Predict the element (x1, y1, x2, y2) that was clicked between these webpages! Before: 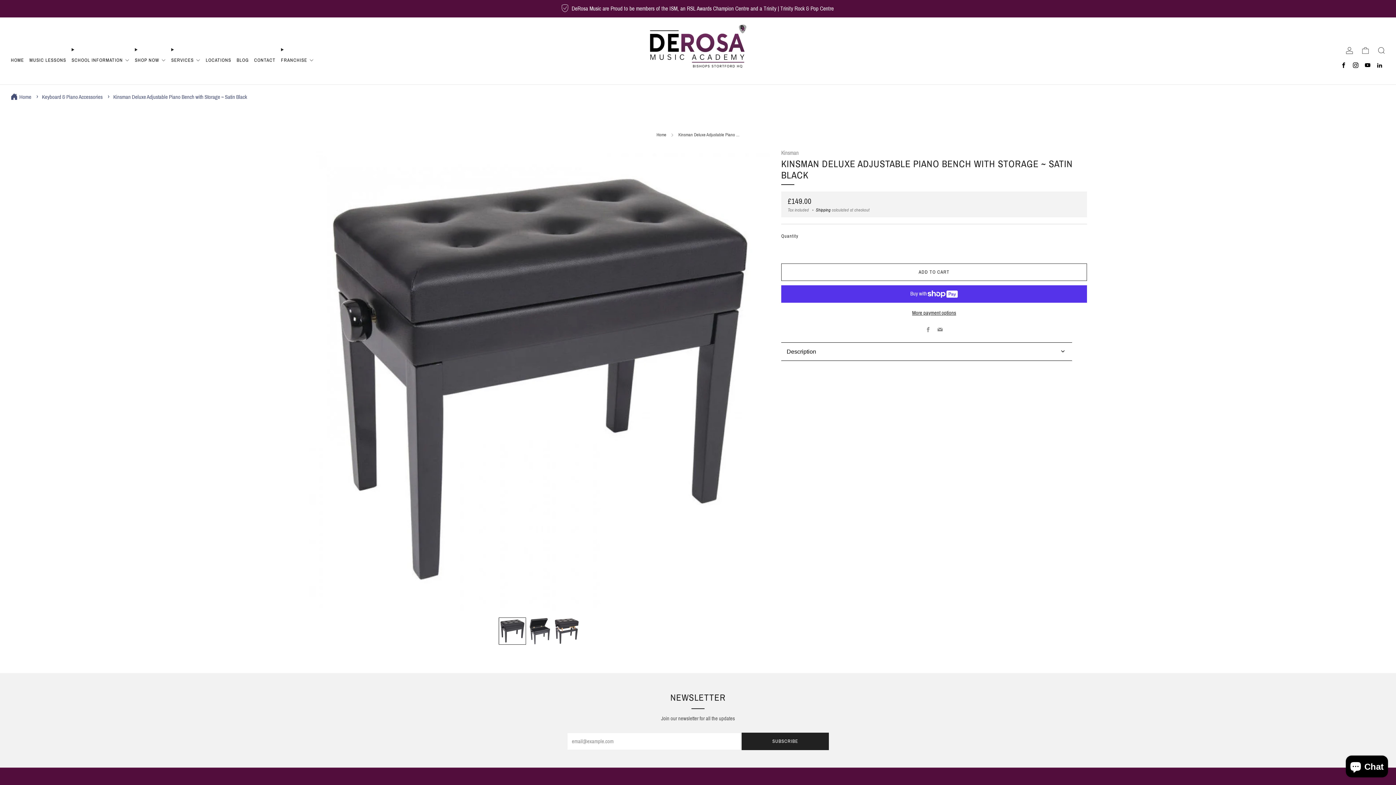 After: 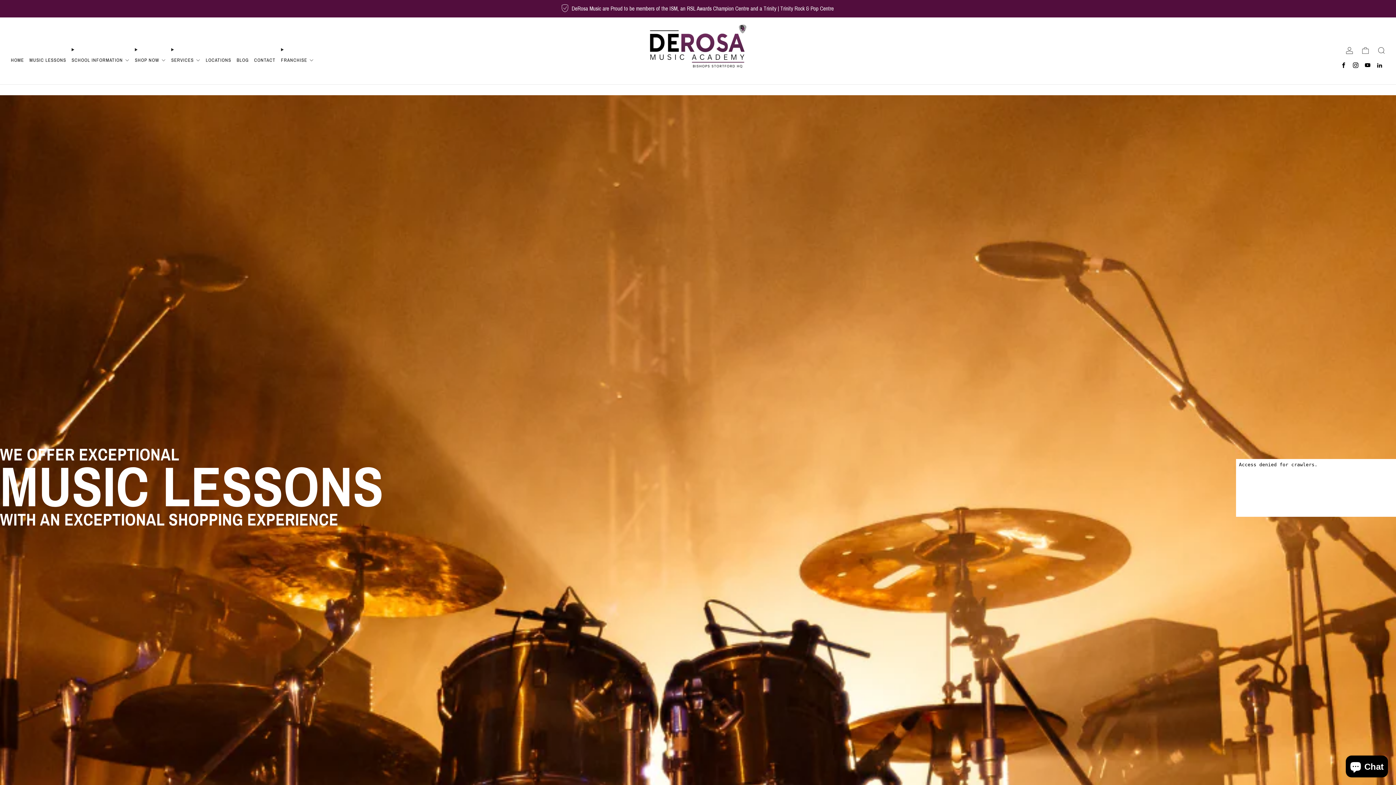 Action: label: HOME bbox: (10, 54, 24, 66)